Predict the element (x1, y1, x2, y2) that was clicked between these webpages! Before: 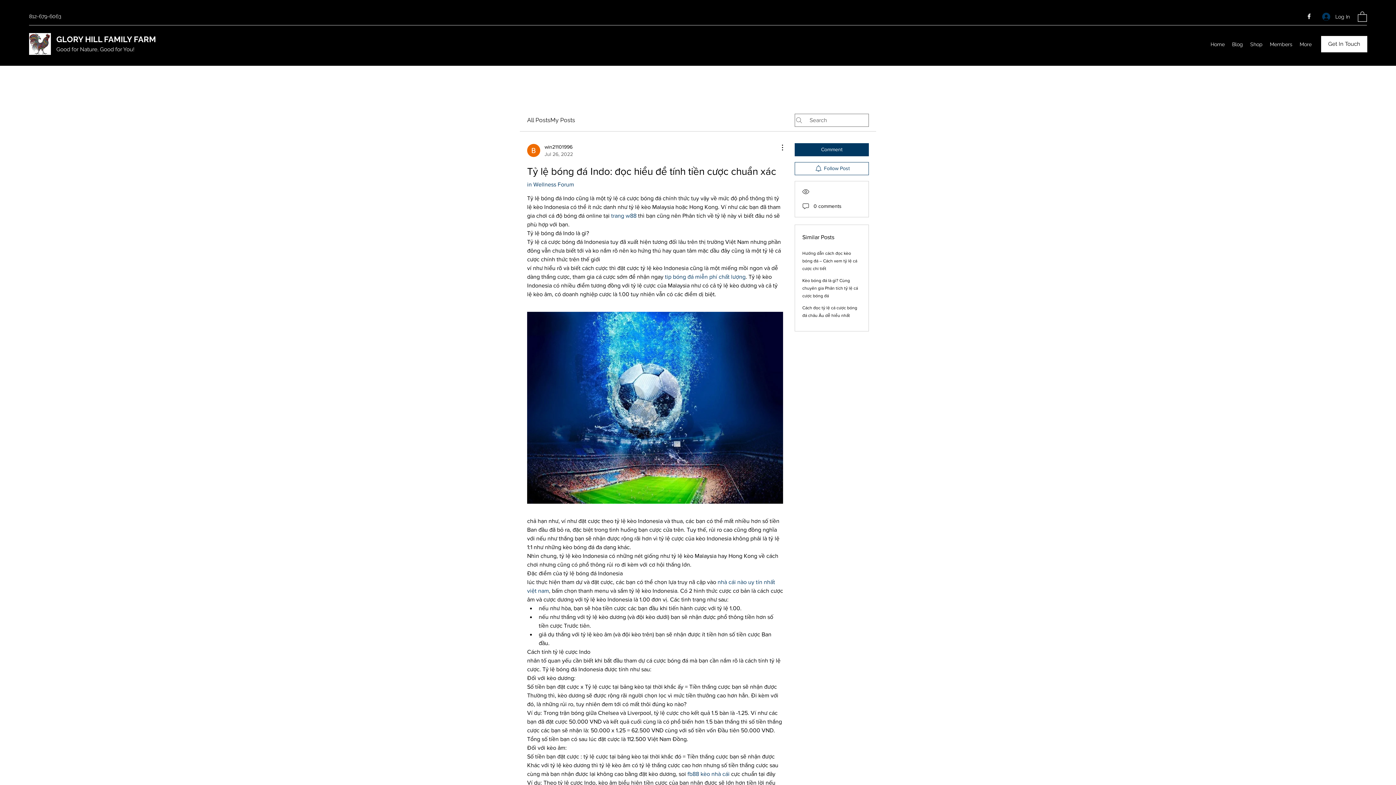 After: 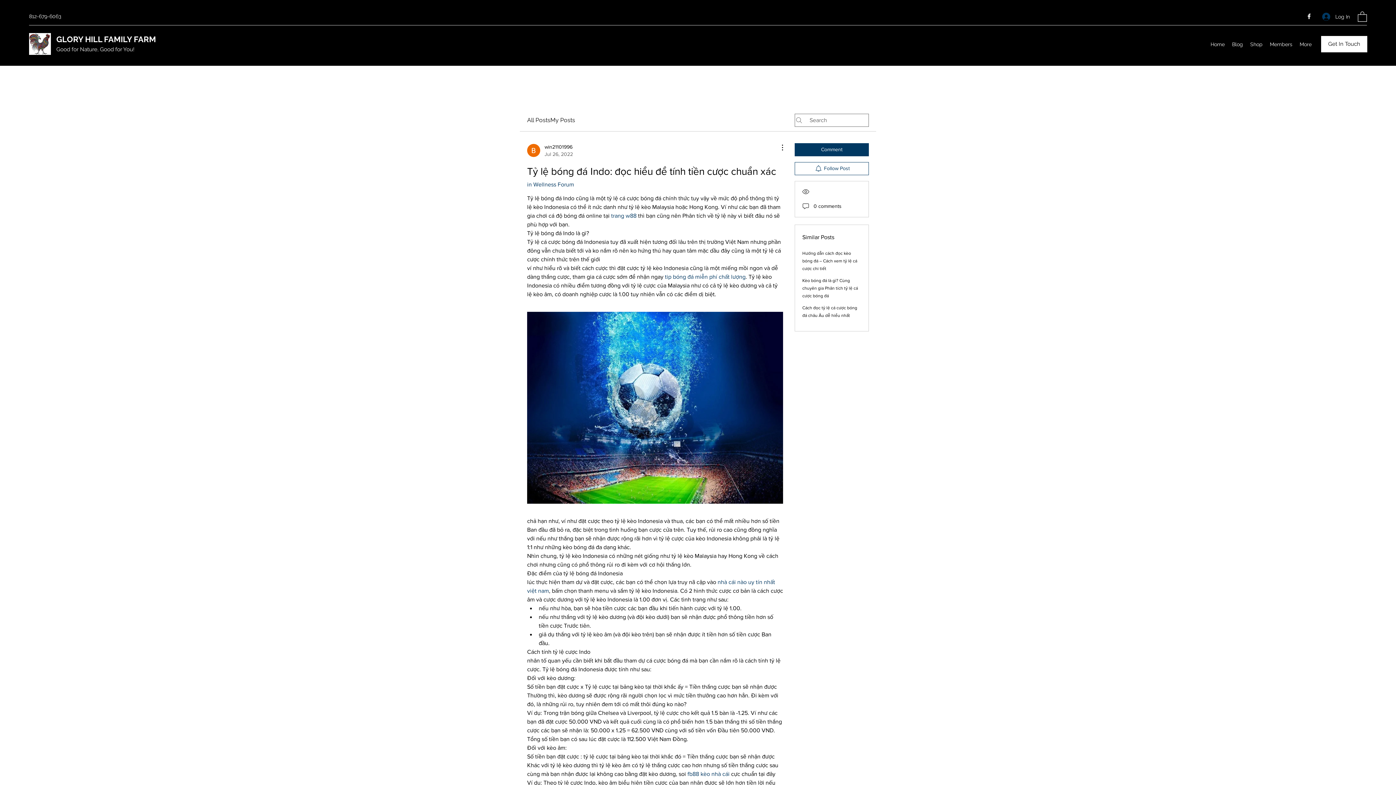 Action: label: fb88 kèo nhà cái bbox: (687, 771, 729, 777)